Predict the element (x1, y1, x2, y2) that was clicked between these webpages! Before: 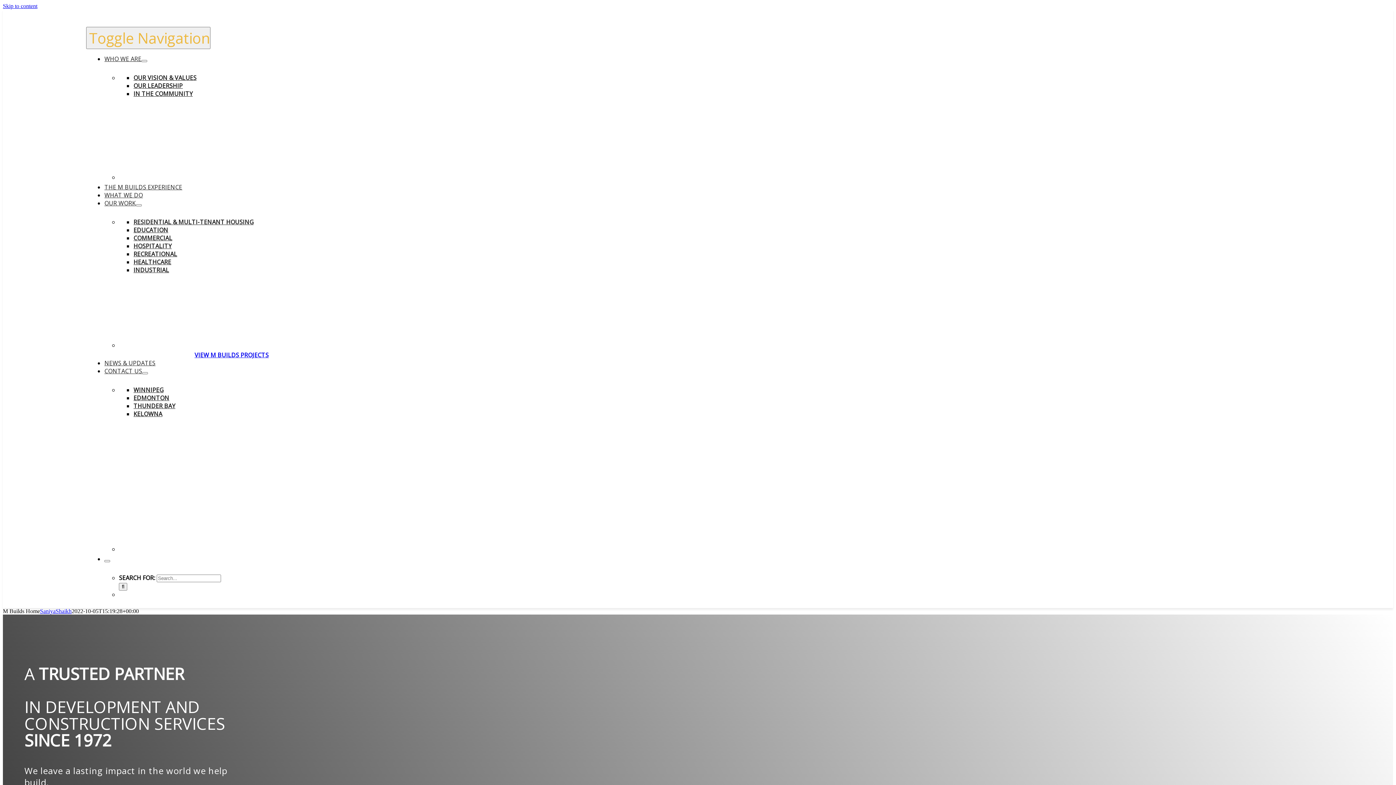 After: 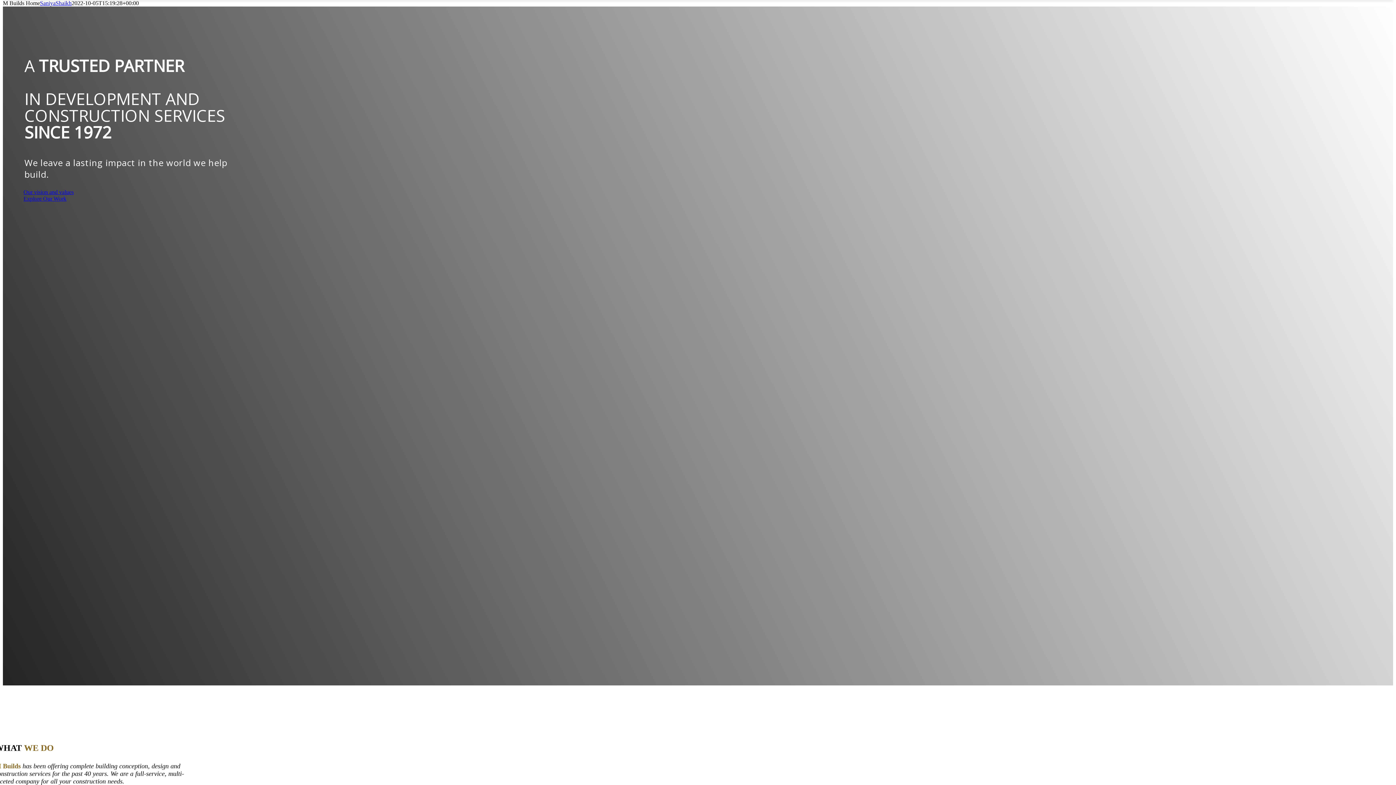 Action: label: Skip to content bbox: (2, 2, 37, 9)